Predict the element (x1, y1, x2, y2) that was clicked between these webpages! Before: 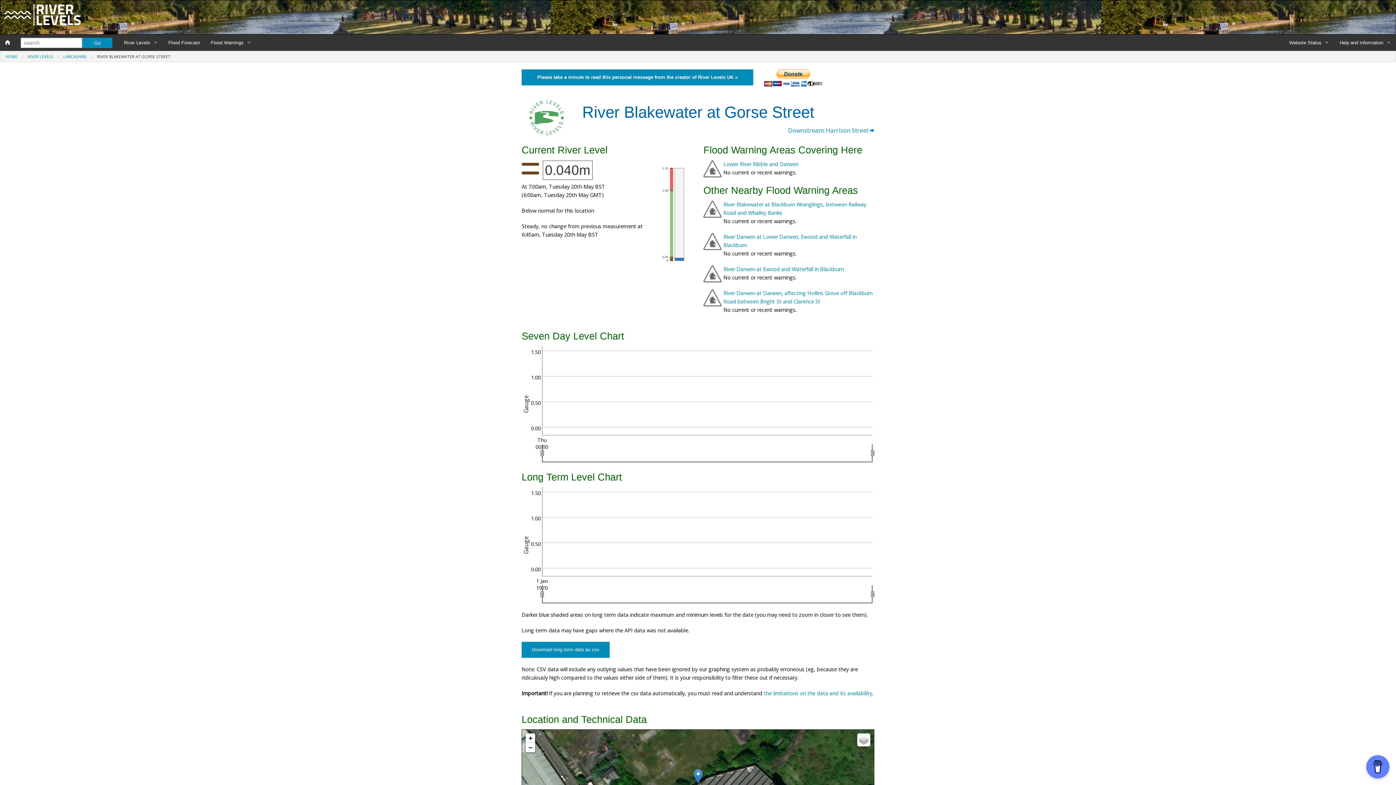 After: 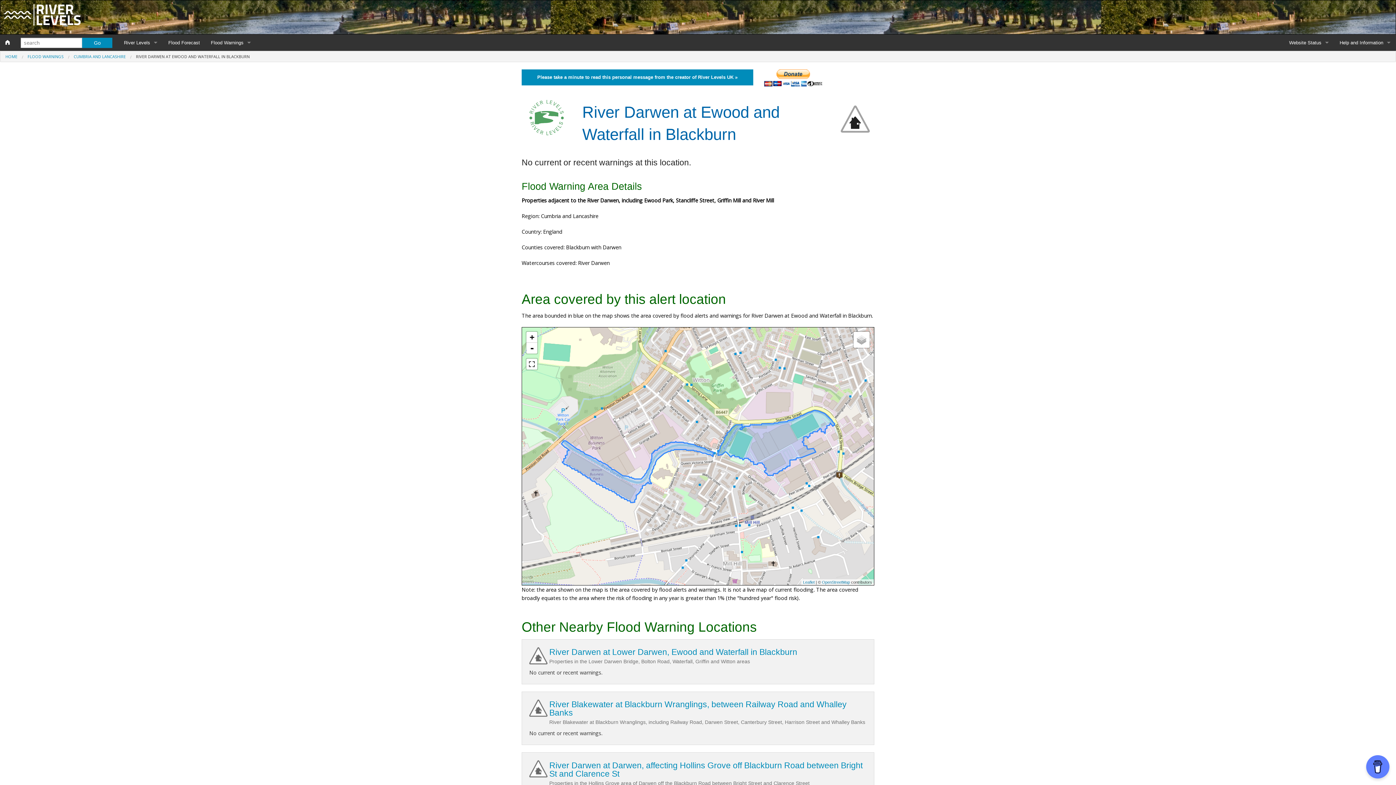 Action: bbox: (723, 265, 844, 272) label: River Darwen at Ewood and Waterfall in Blackburn